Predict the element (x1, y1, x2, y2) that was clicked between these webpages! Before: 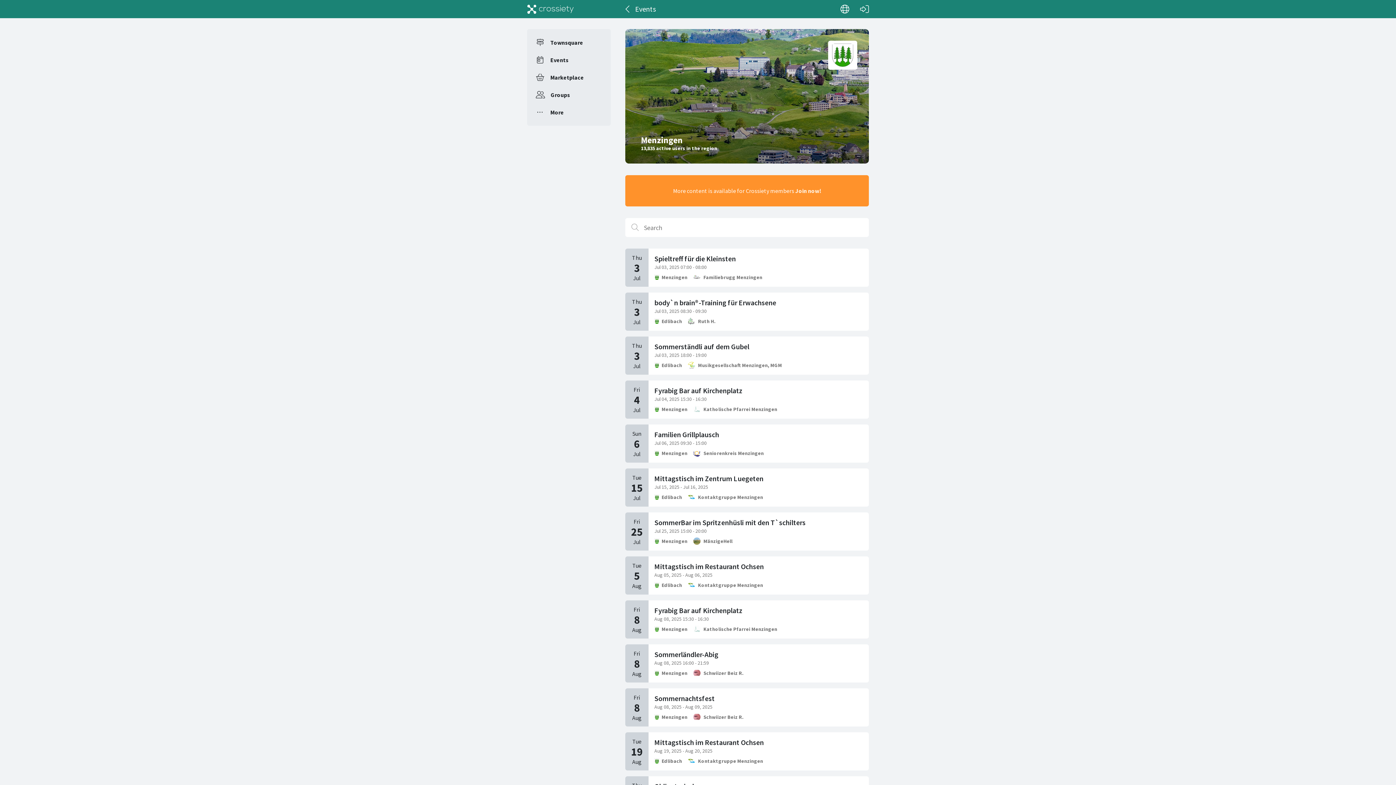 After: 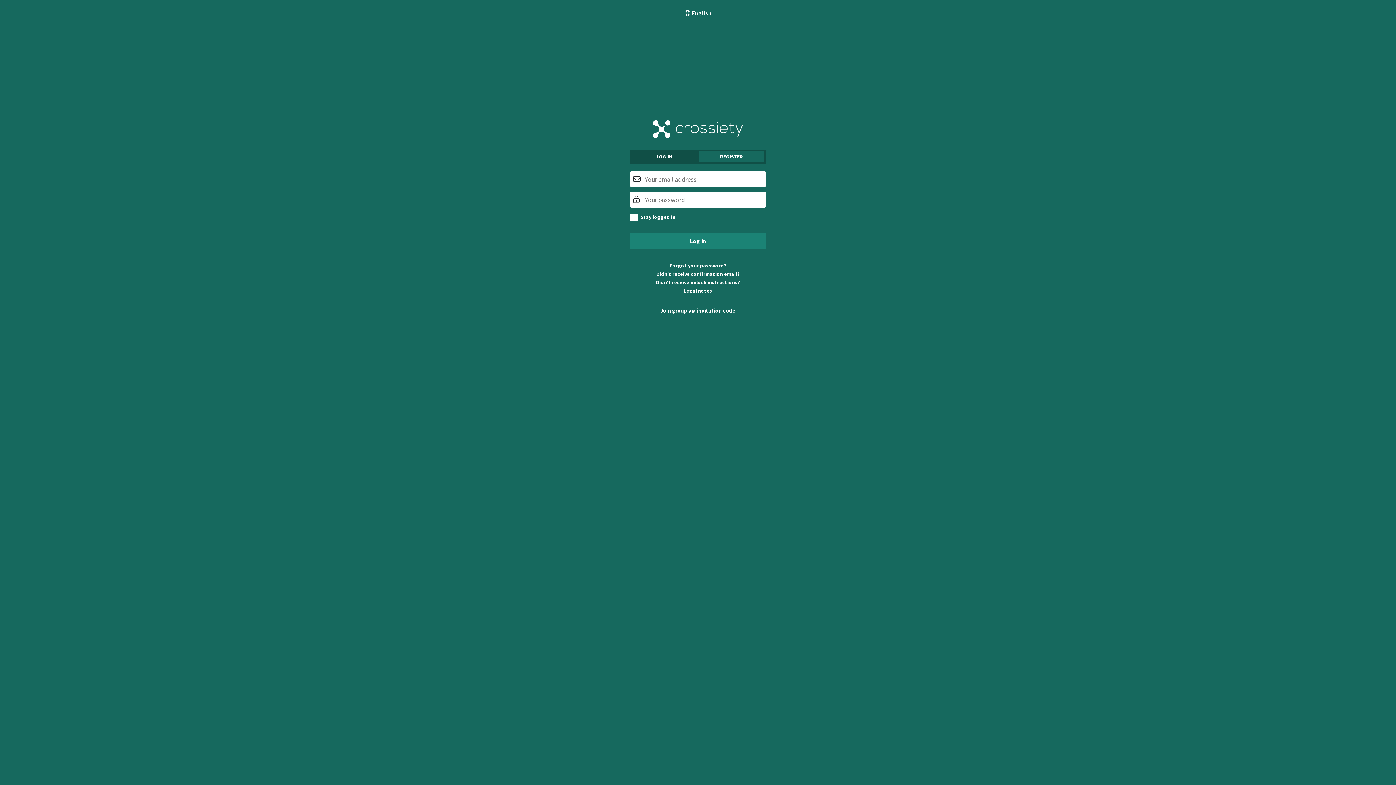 Action: bbox: (856, 0, 873, 18) label: Log in